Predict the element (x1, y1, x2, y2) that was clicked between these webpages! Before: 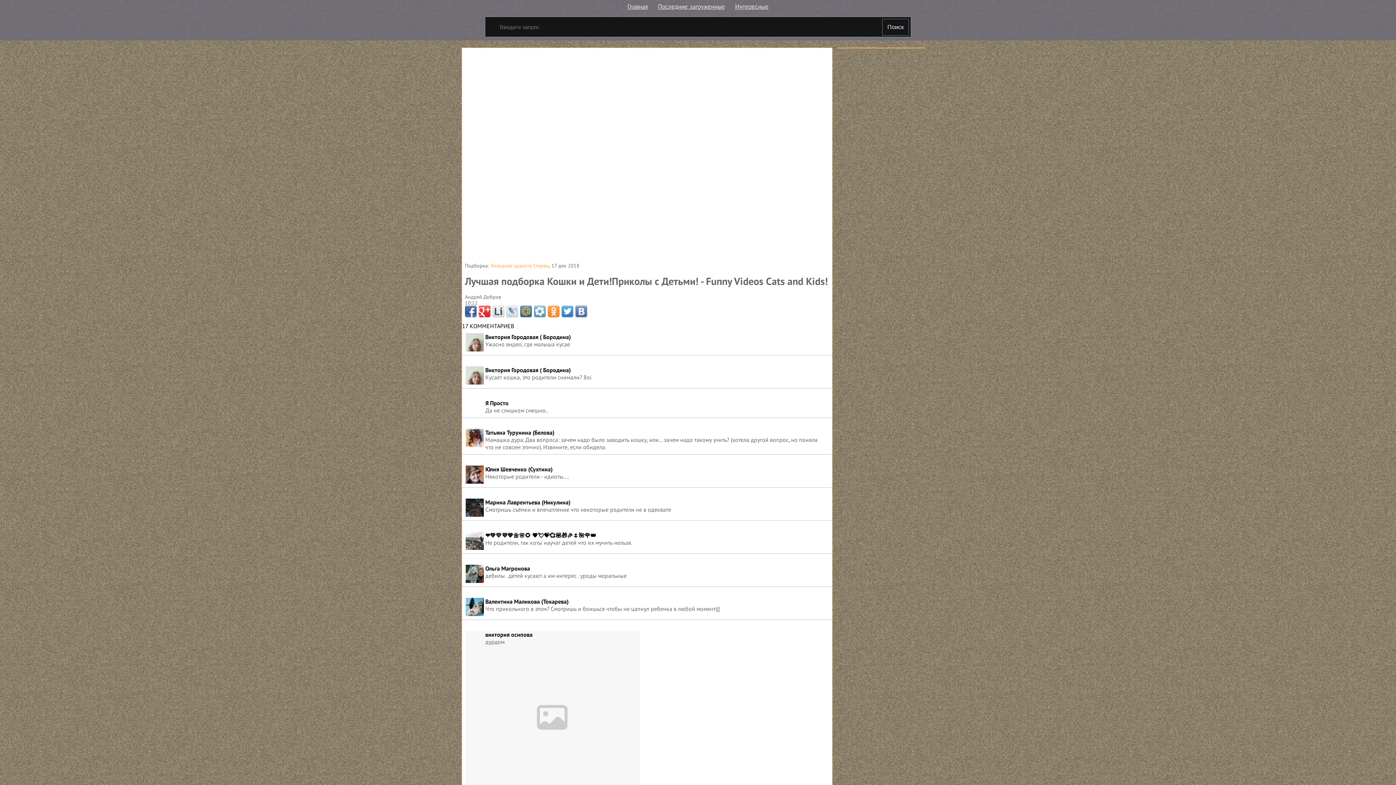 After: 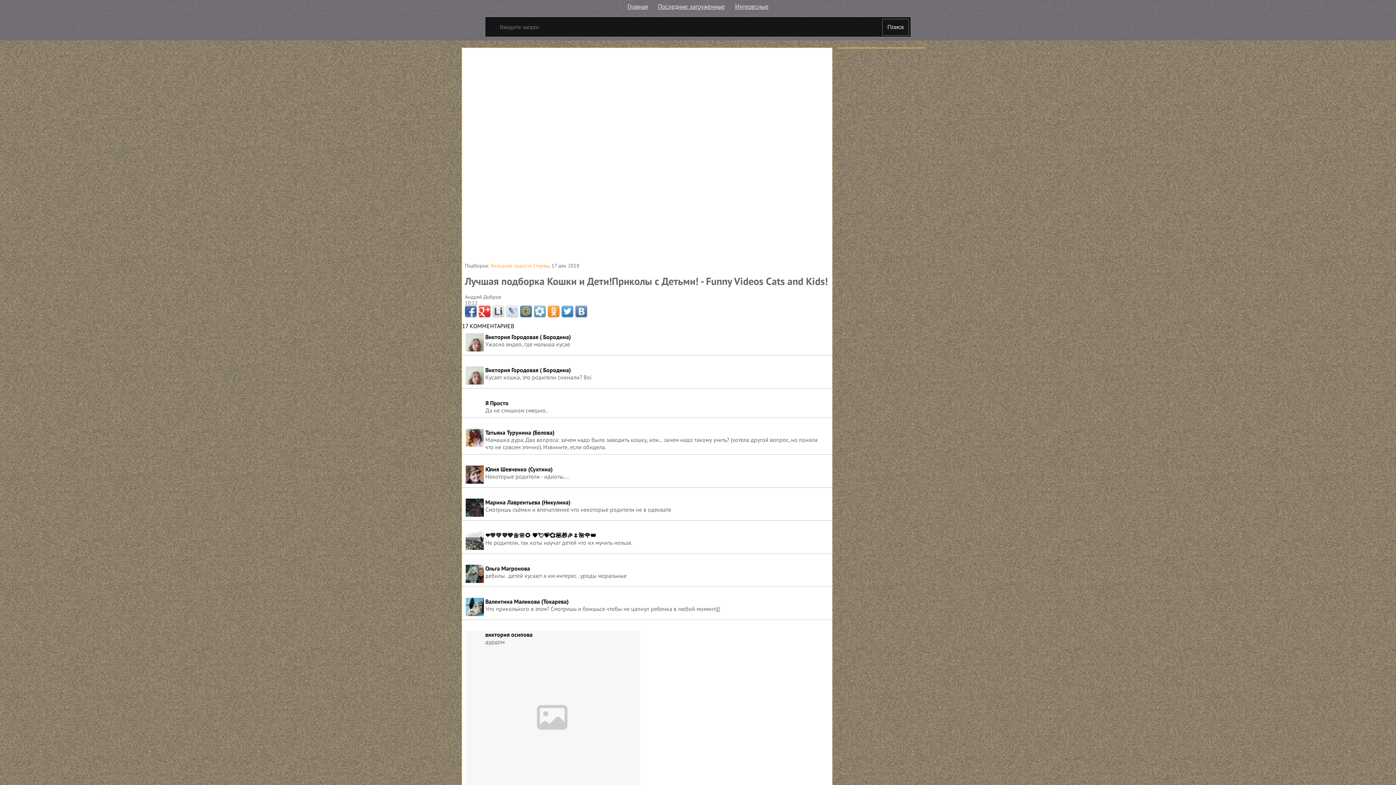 Action: bbox: (575, 305, 587, 317)